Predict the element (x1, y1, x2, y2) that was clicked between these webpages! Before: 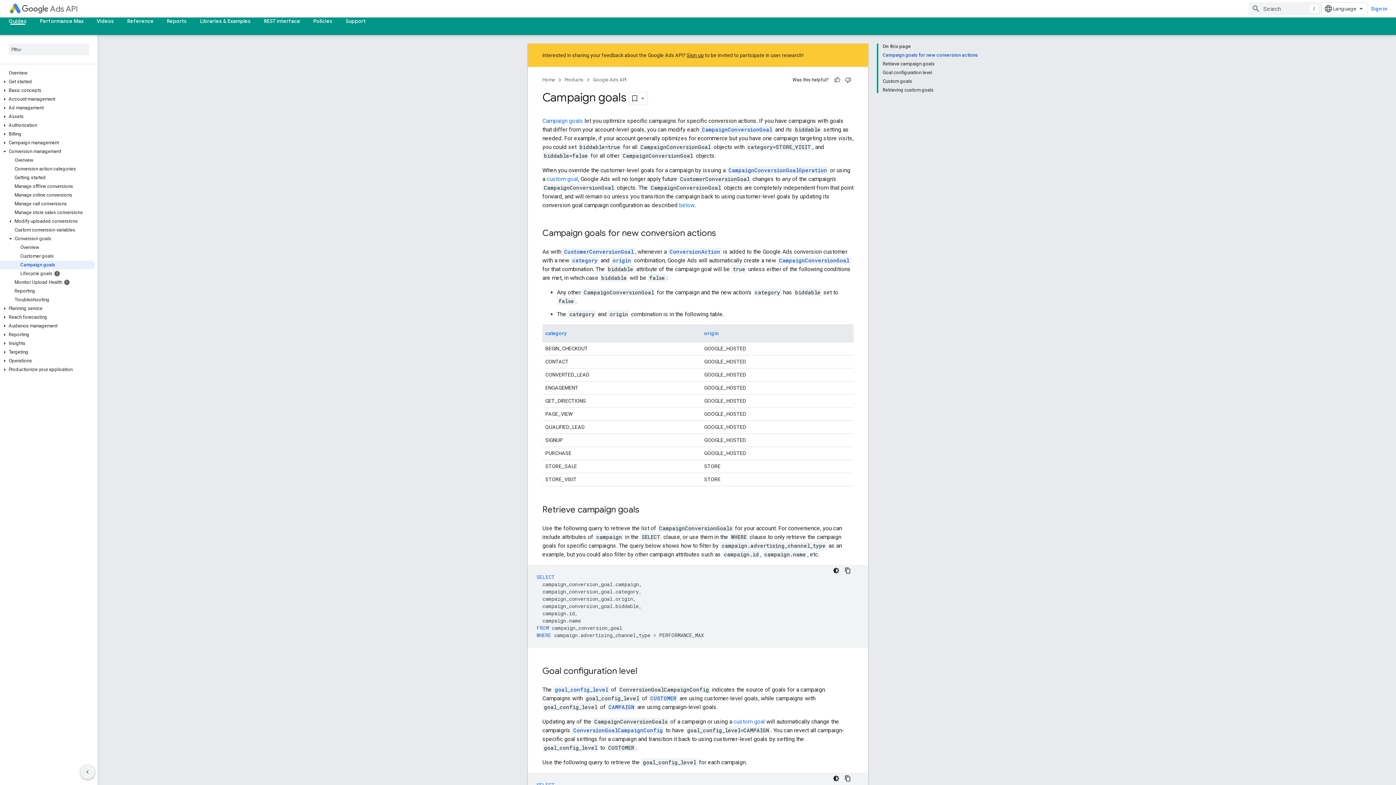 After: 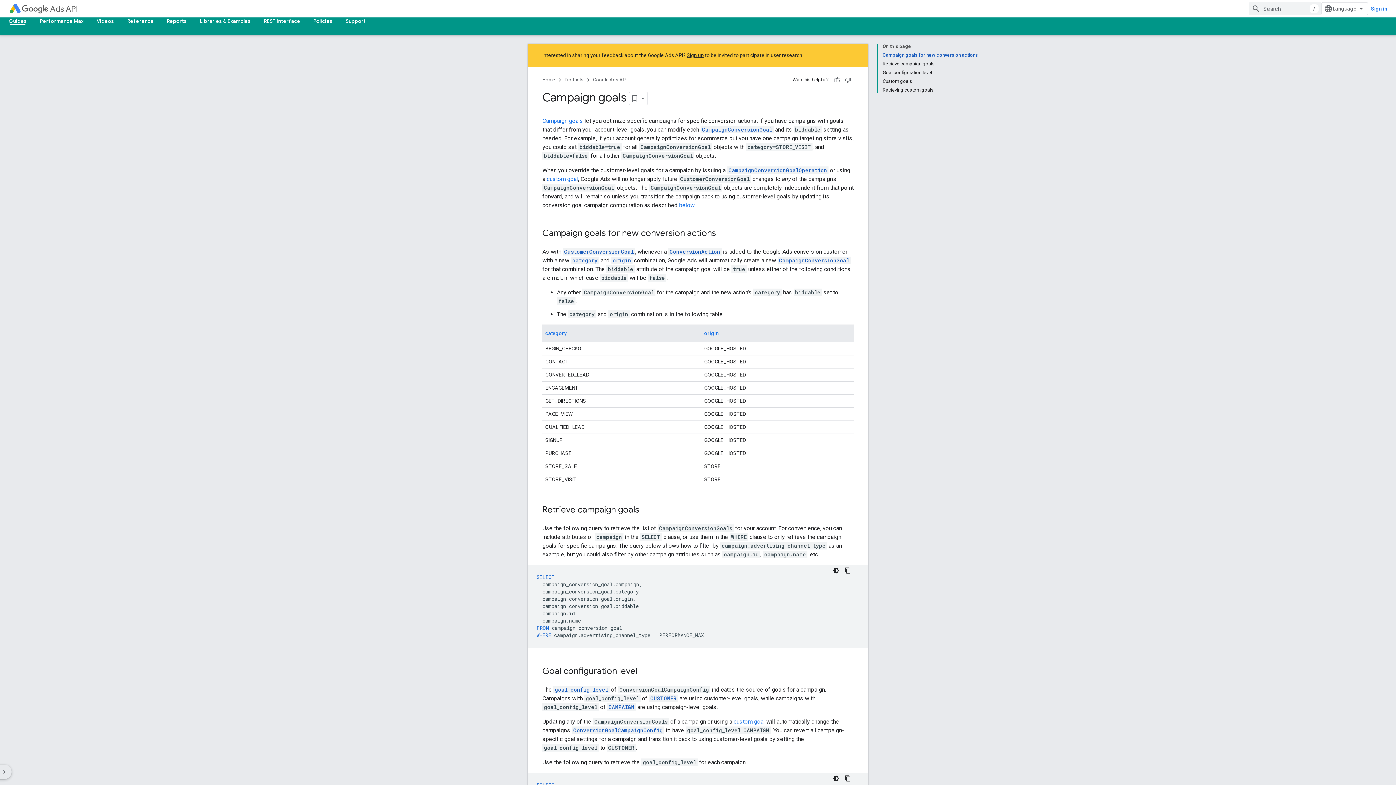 Action: label: Hide side navigation bbox: (80, 765, 94, 779)